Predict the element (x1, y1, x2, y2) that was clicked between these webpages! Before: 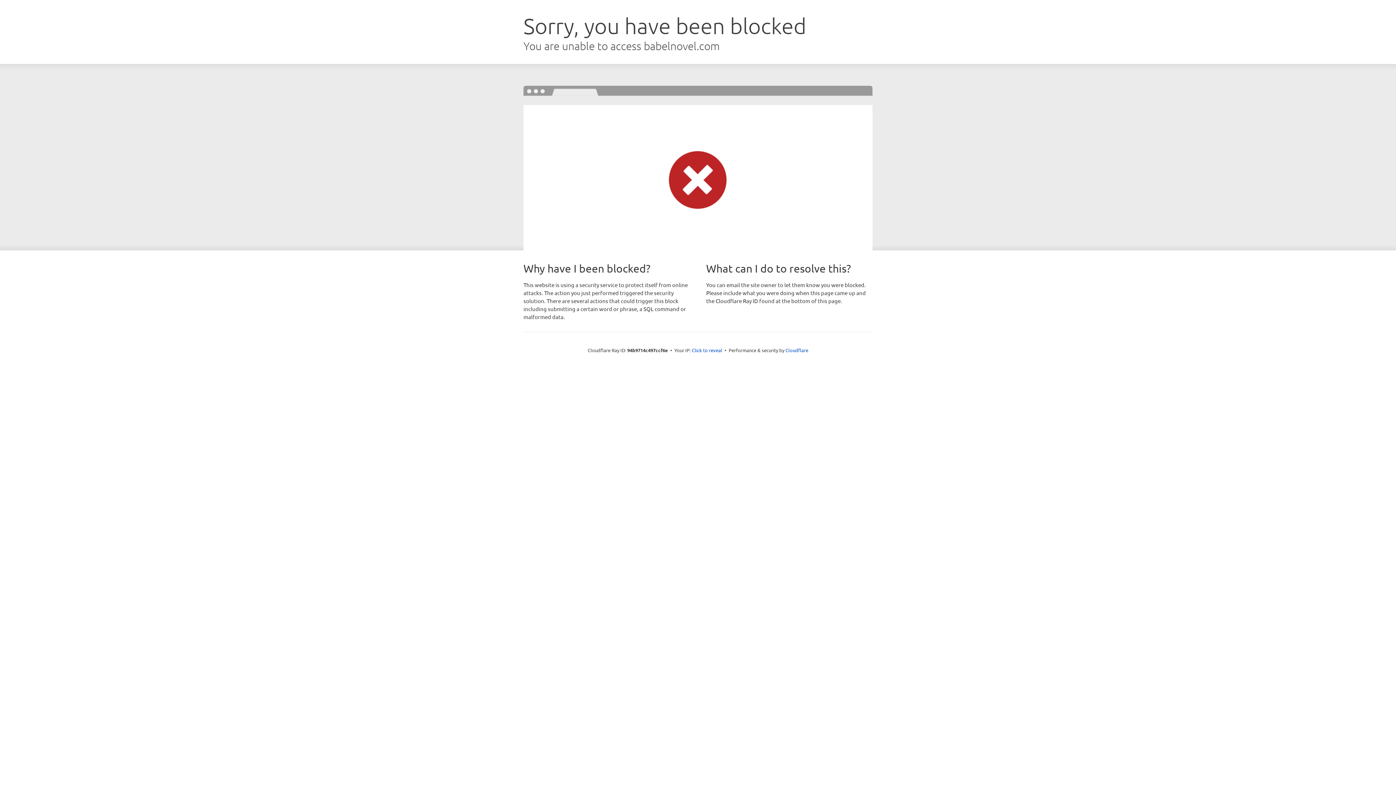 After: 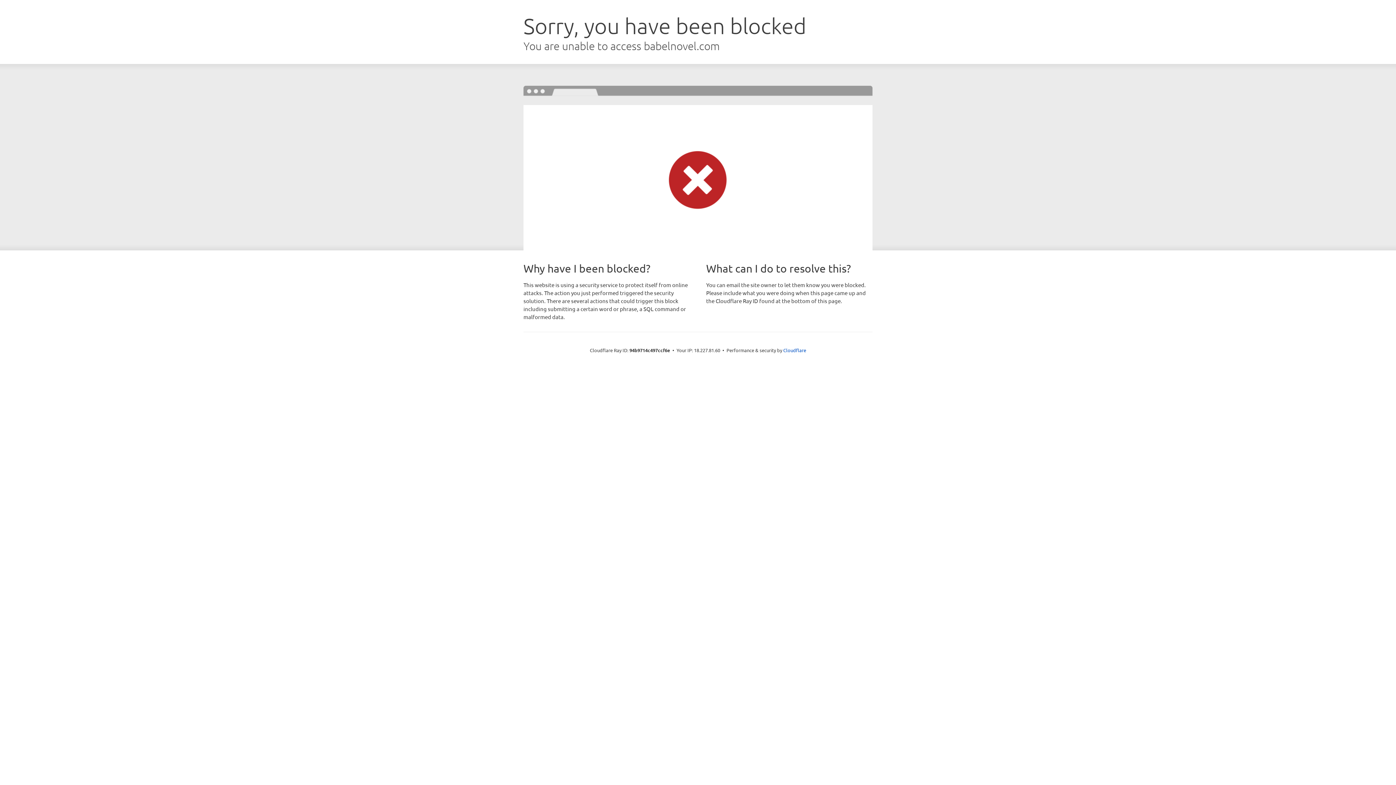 Action: bbox: (692, 346, 722, 353) label: Click to reveal